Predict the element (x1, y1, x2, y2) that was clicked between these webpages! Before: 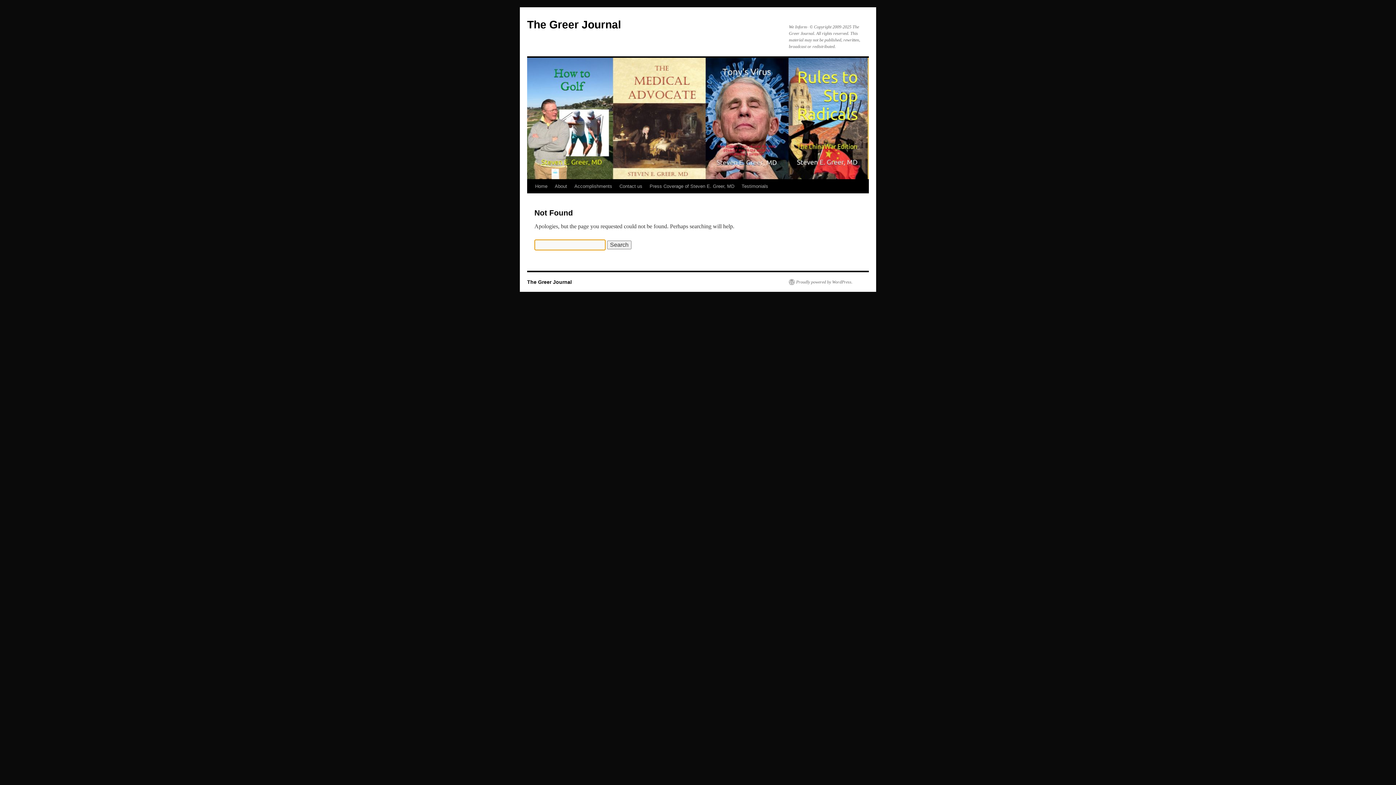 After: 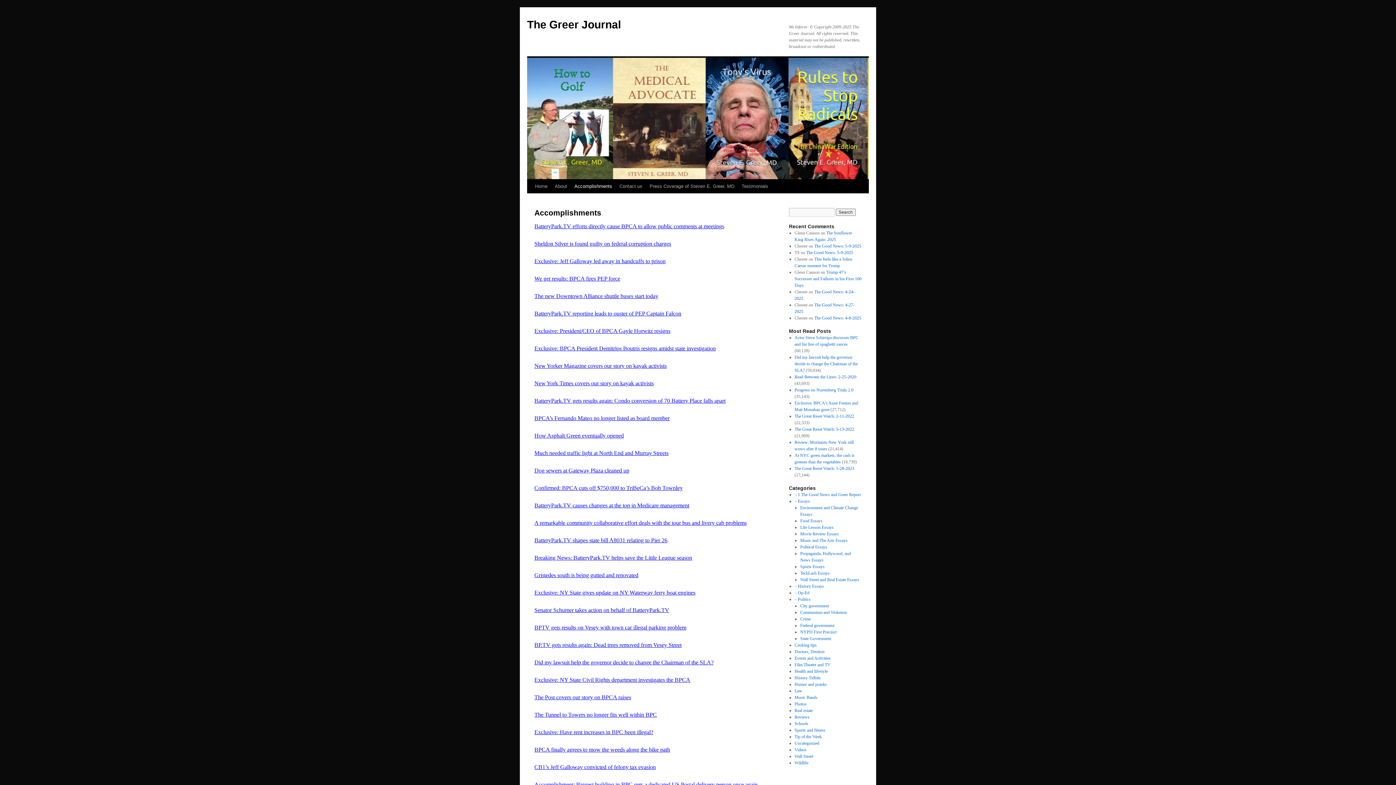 Action: label: Accomplishments bbox: (570, 179, 616, 193)